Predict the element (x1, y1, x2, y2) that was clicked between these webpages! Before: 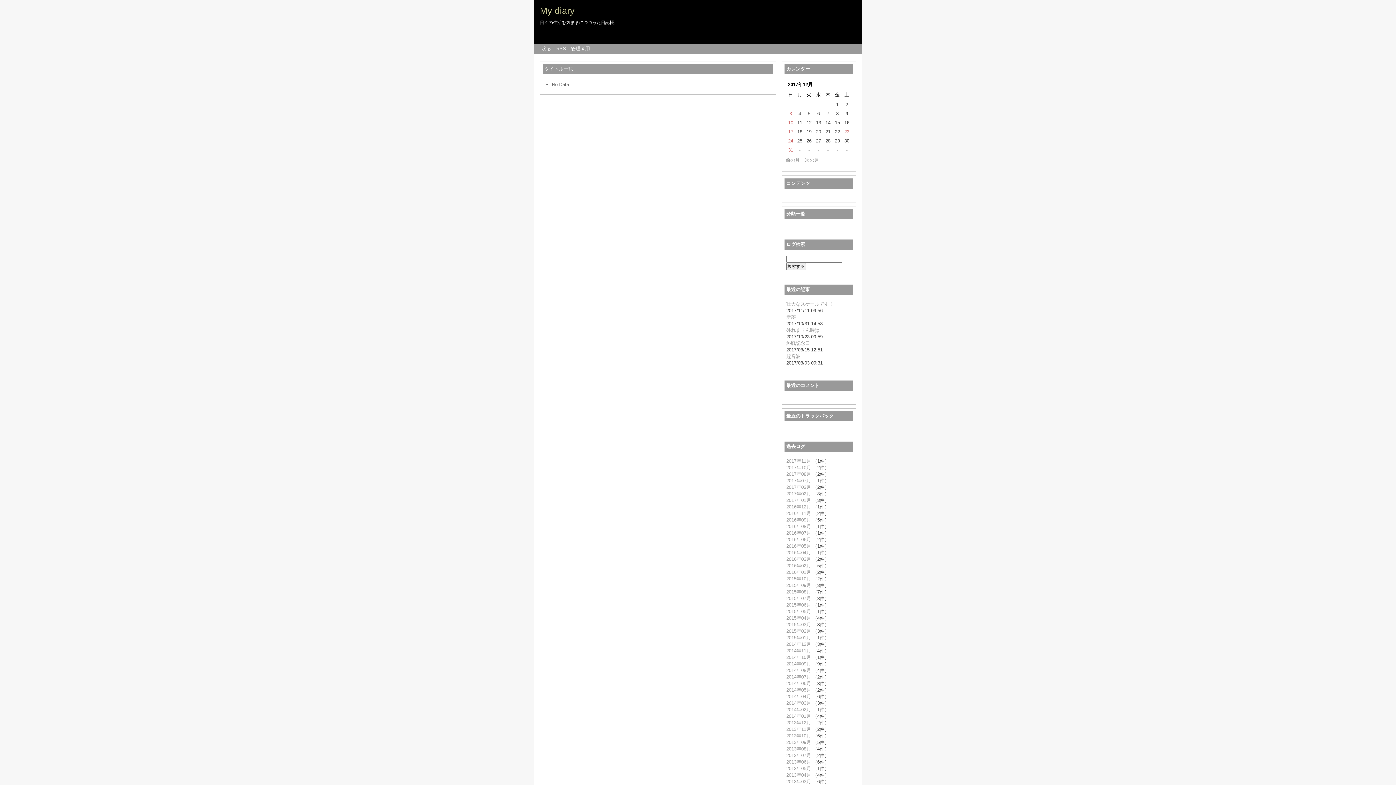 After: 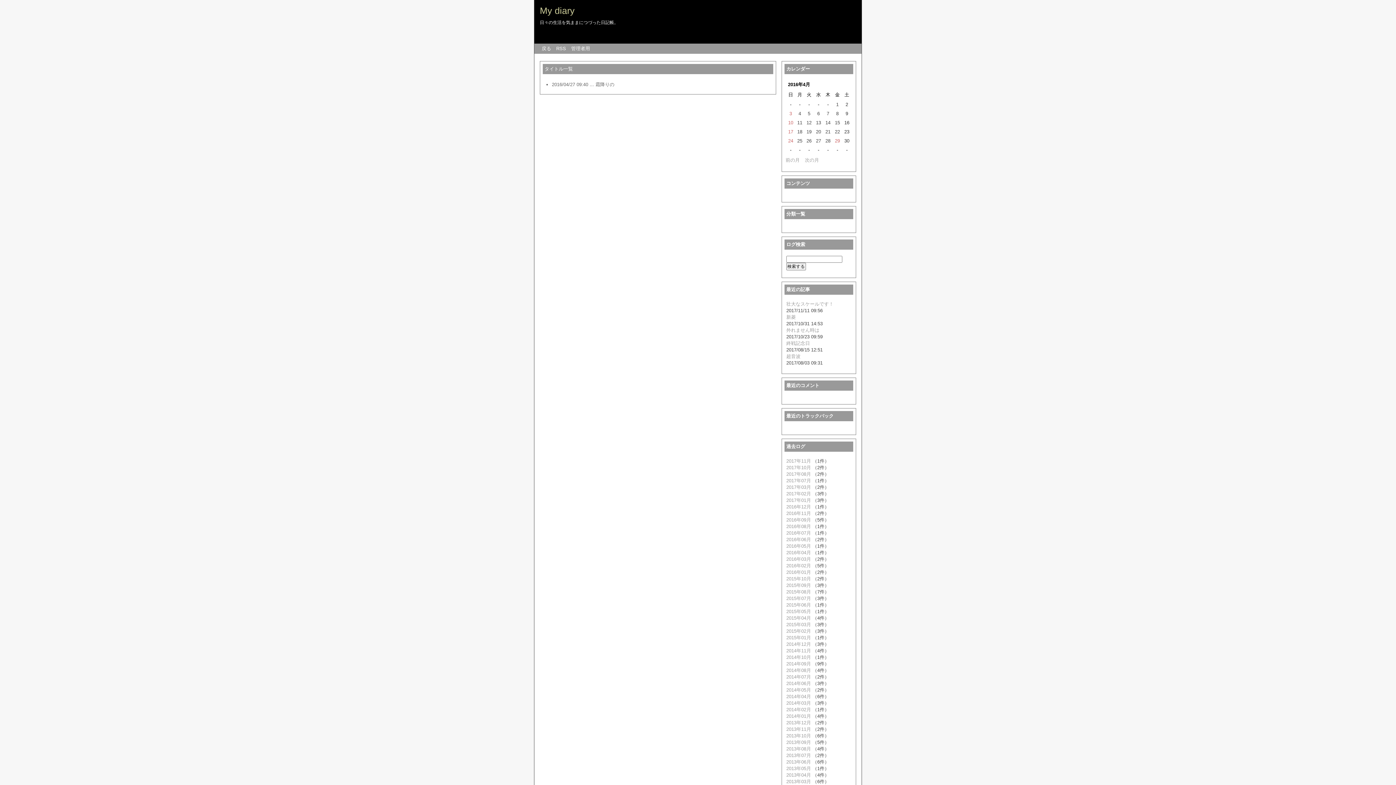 Action: label: 2016年04月 bbox: (786, 550, 811, 555)